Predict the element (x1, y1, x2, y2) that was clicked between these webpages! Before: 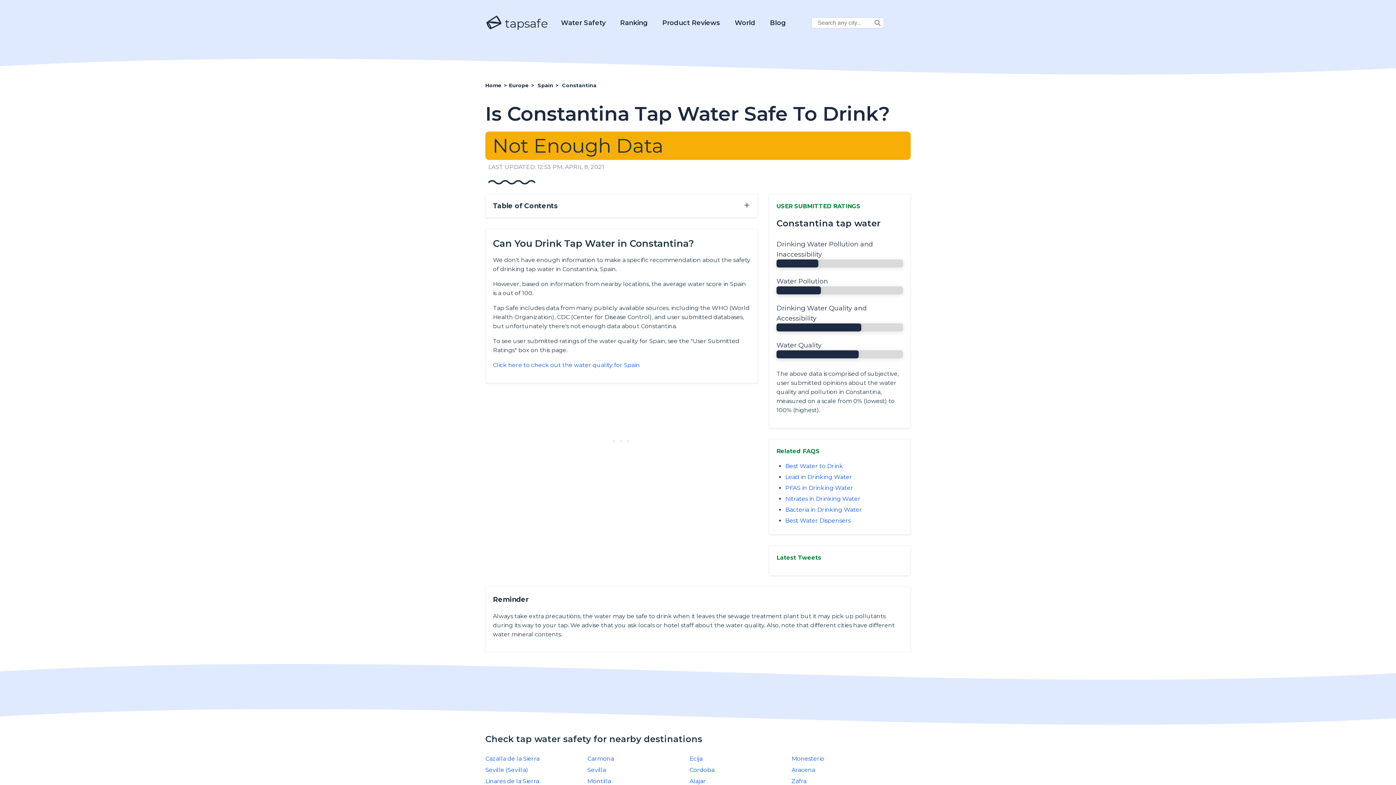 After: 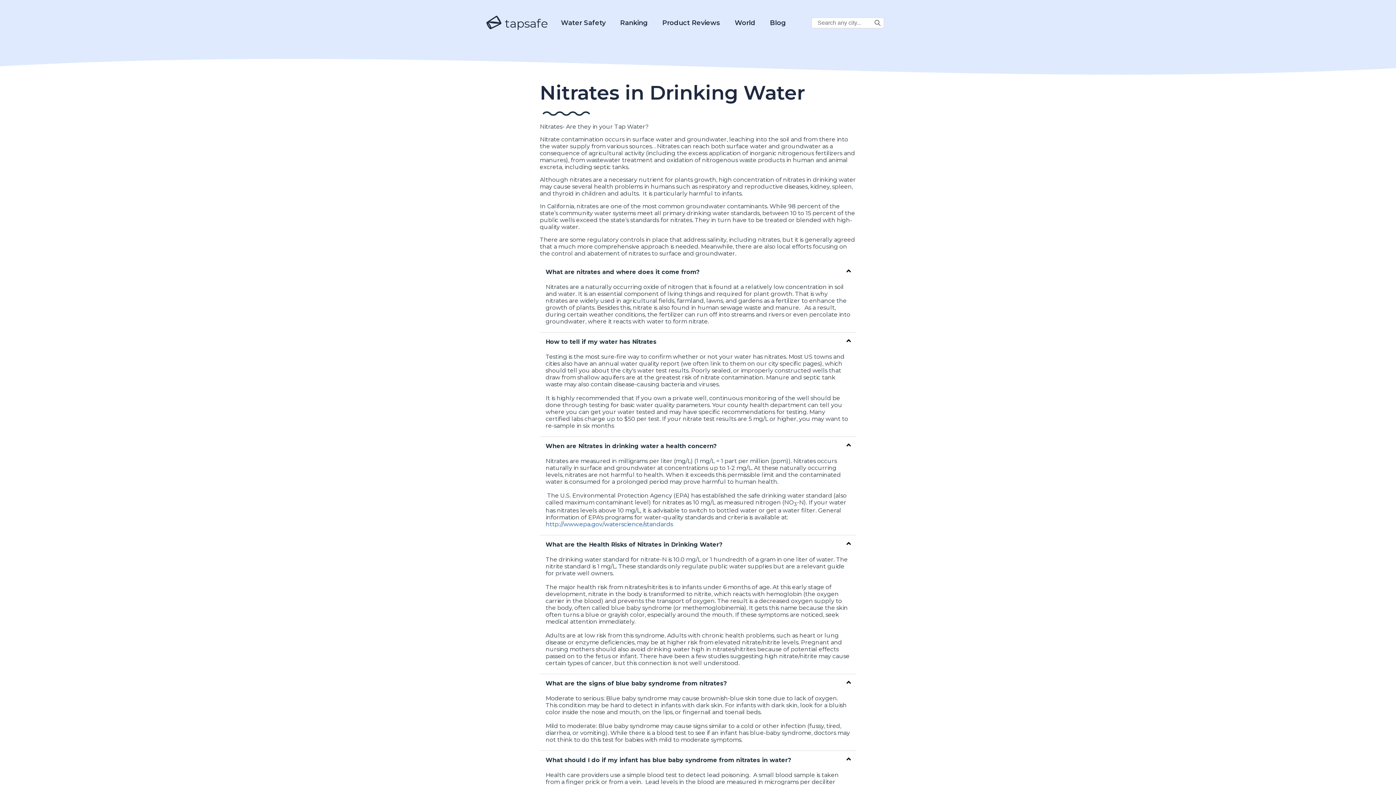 Action: bbox: (785, 495, 860, 502) label: Nitrates in Drinking Water